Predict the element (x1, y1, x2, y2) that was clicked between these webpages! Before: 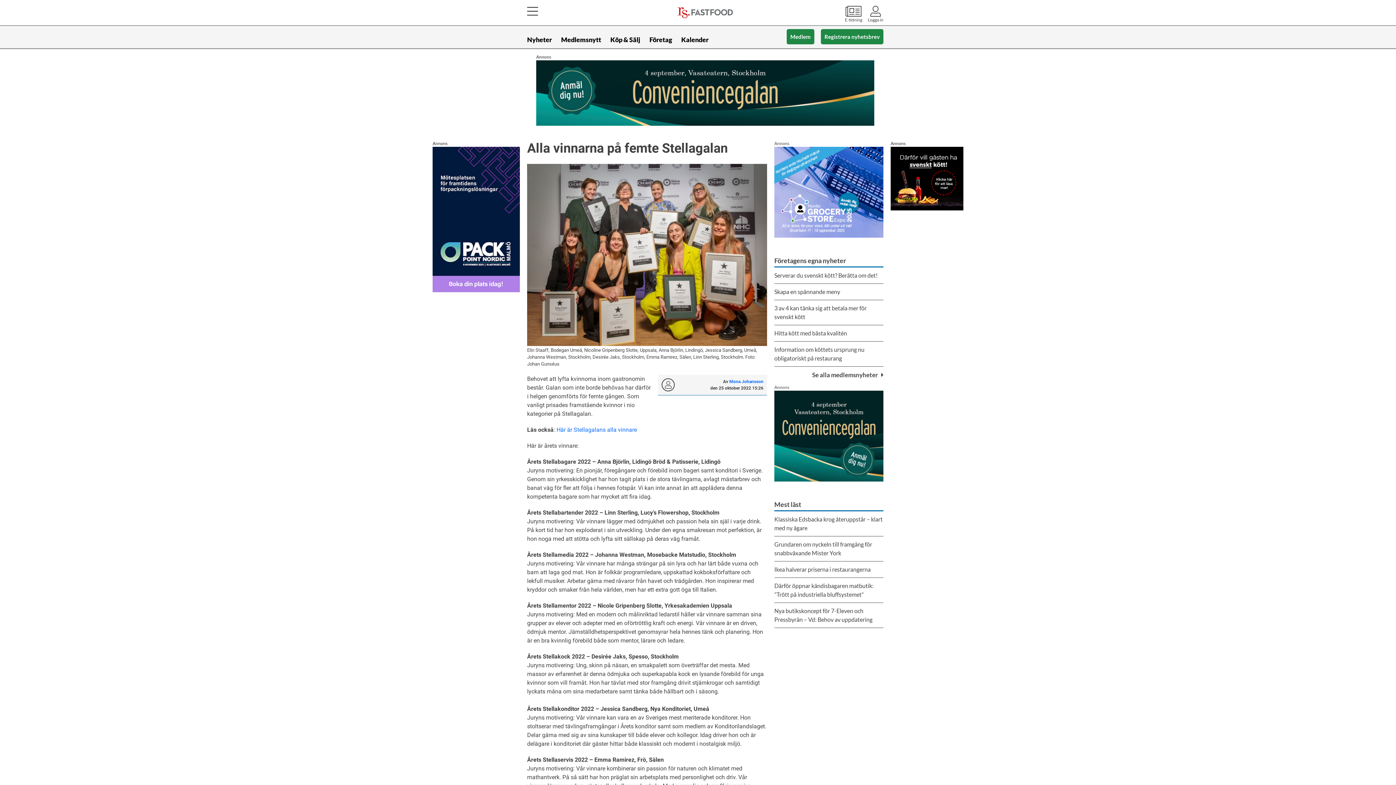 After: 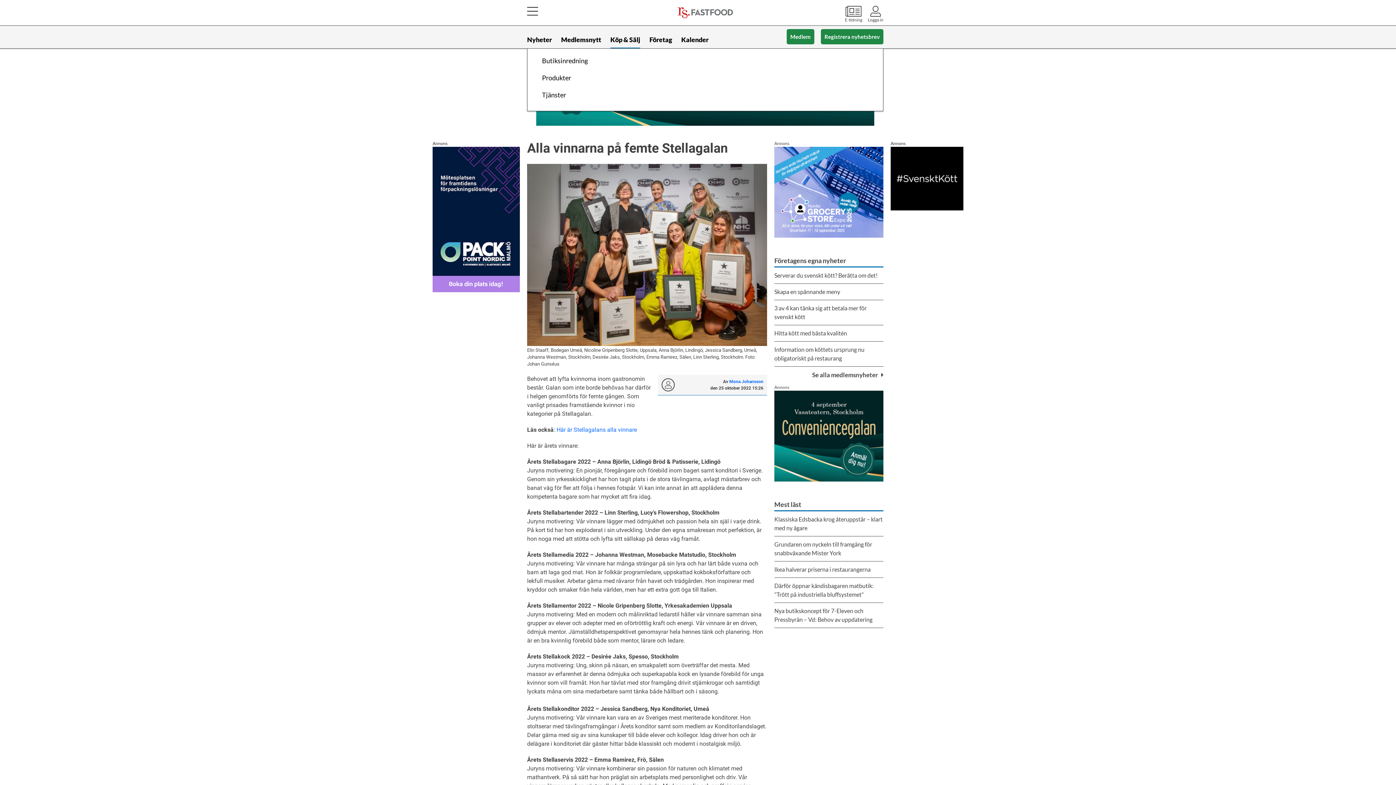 Action: bbox: (610, 31, 640, 48) label: Köp & Sälj